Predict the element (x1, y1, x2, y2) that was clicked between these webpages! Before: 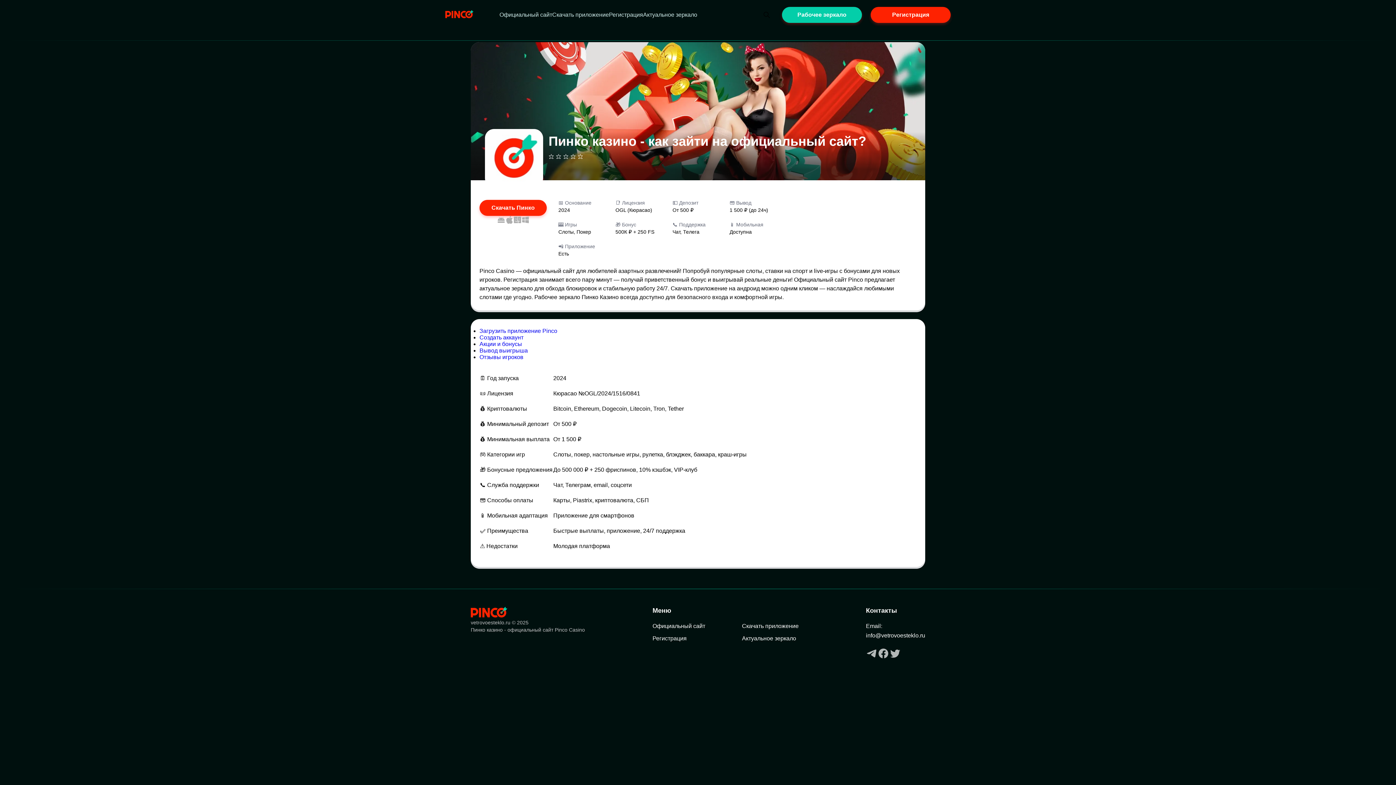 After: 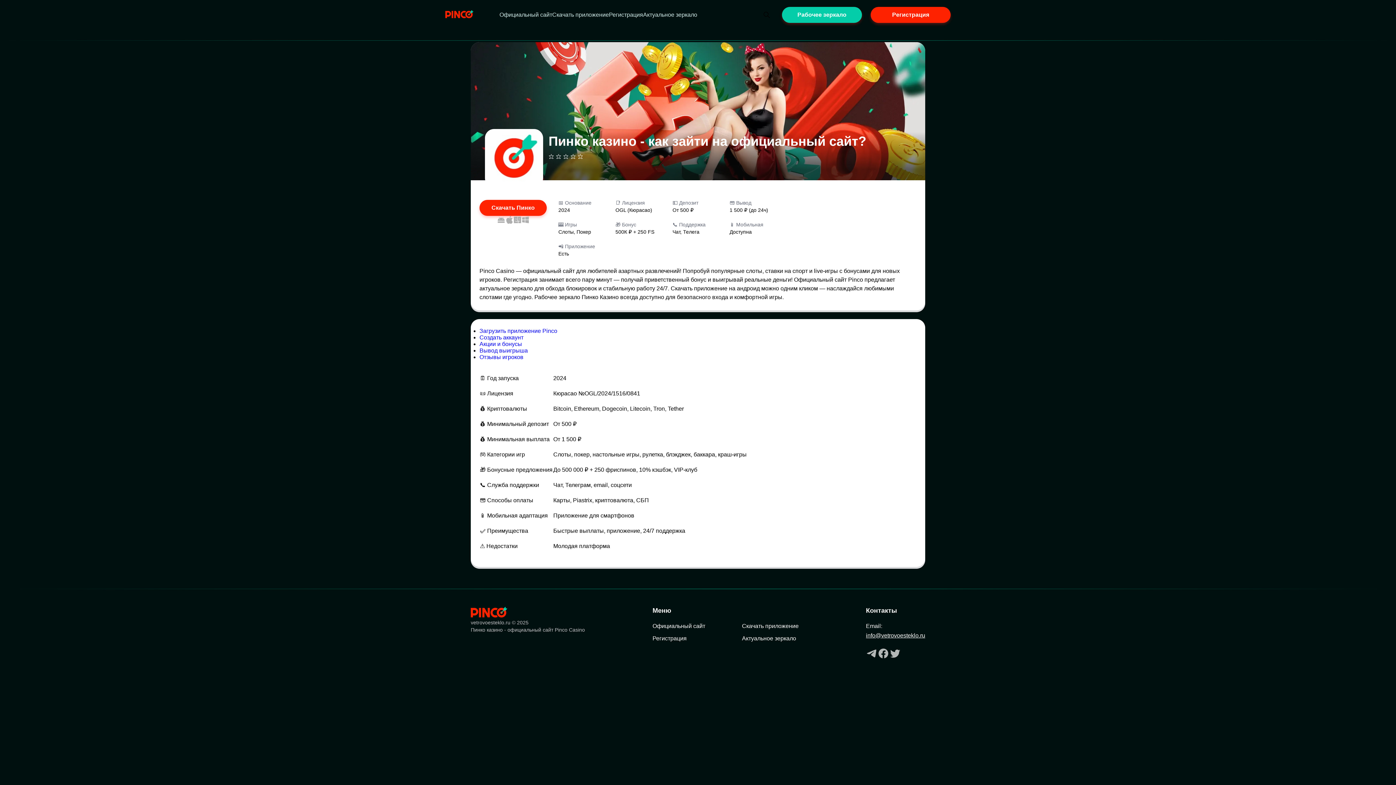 Action: label: info@vetrovoesteklo.ru bbox: (866, 632, 925, 639)